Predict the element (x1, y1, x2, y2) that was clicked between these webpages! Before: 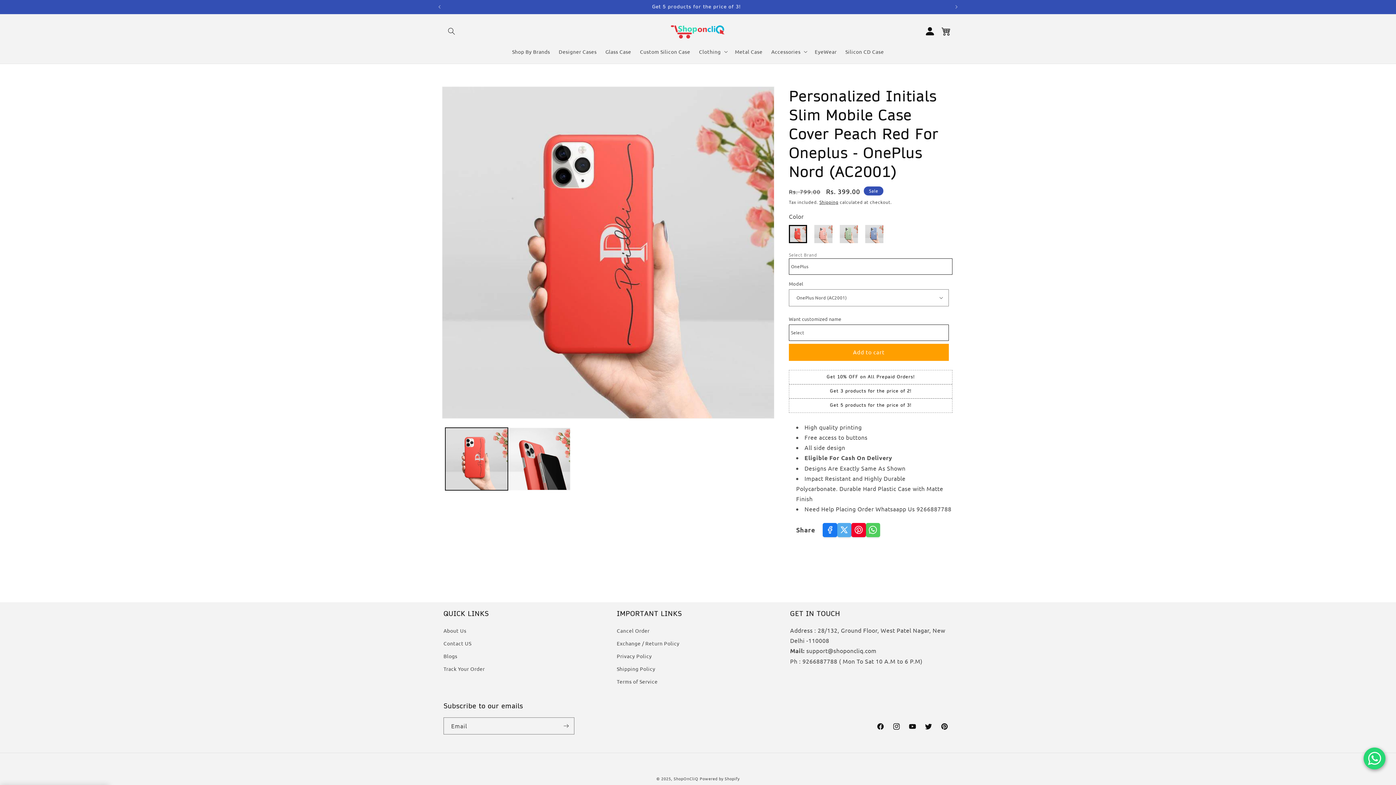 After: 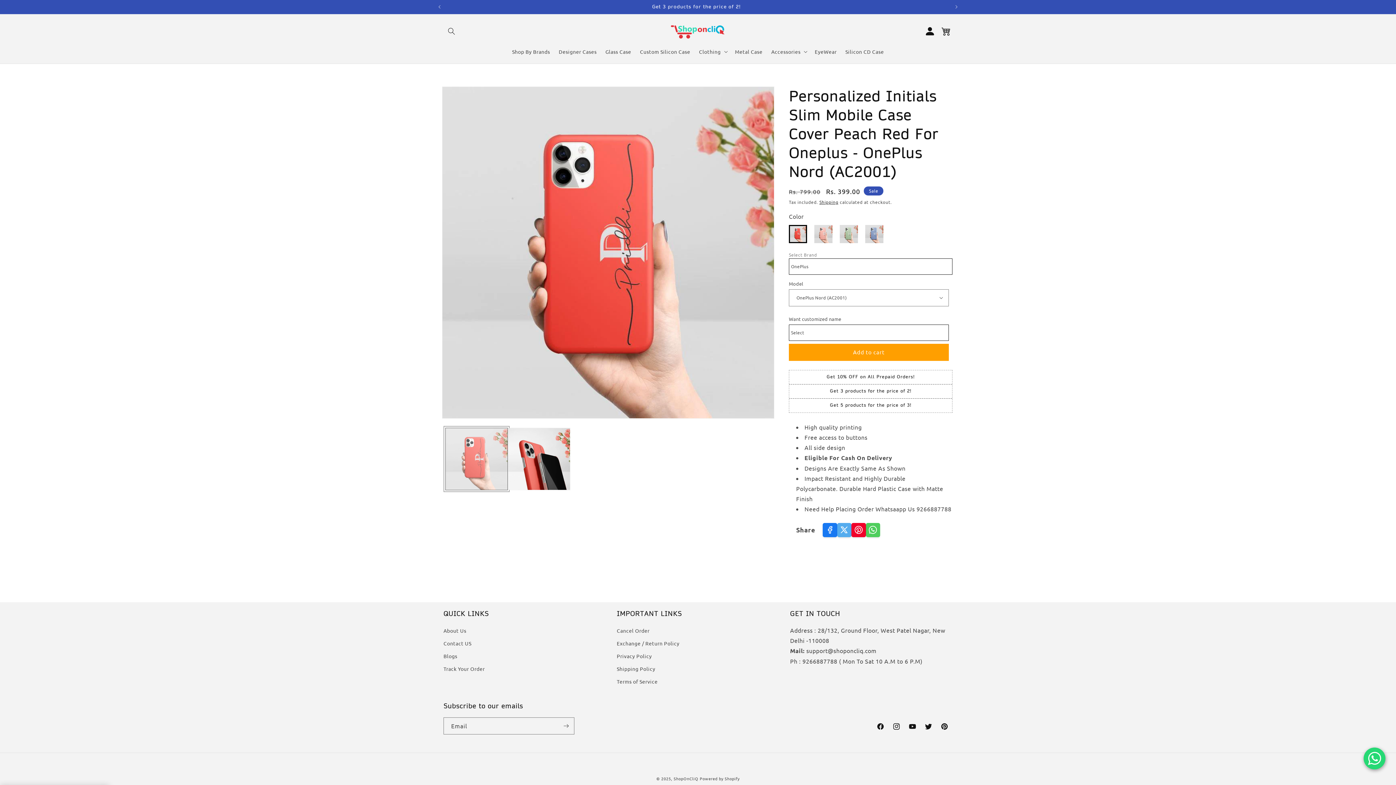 Action: label: Load image 1 in gallery view bbox: (445, 427, 508, 490)